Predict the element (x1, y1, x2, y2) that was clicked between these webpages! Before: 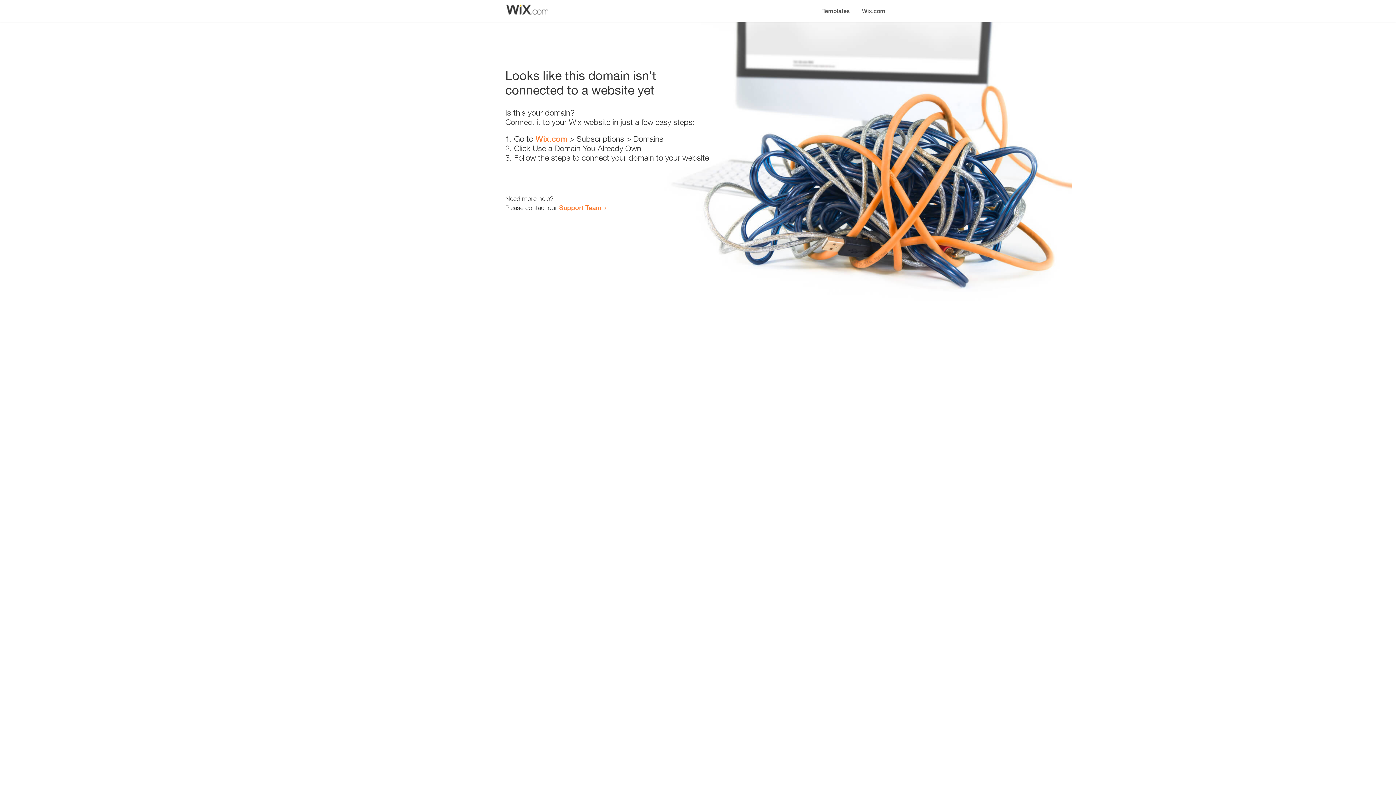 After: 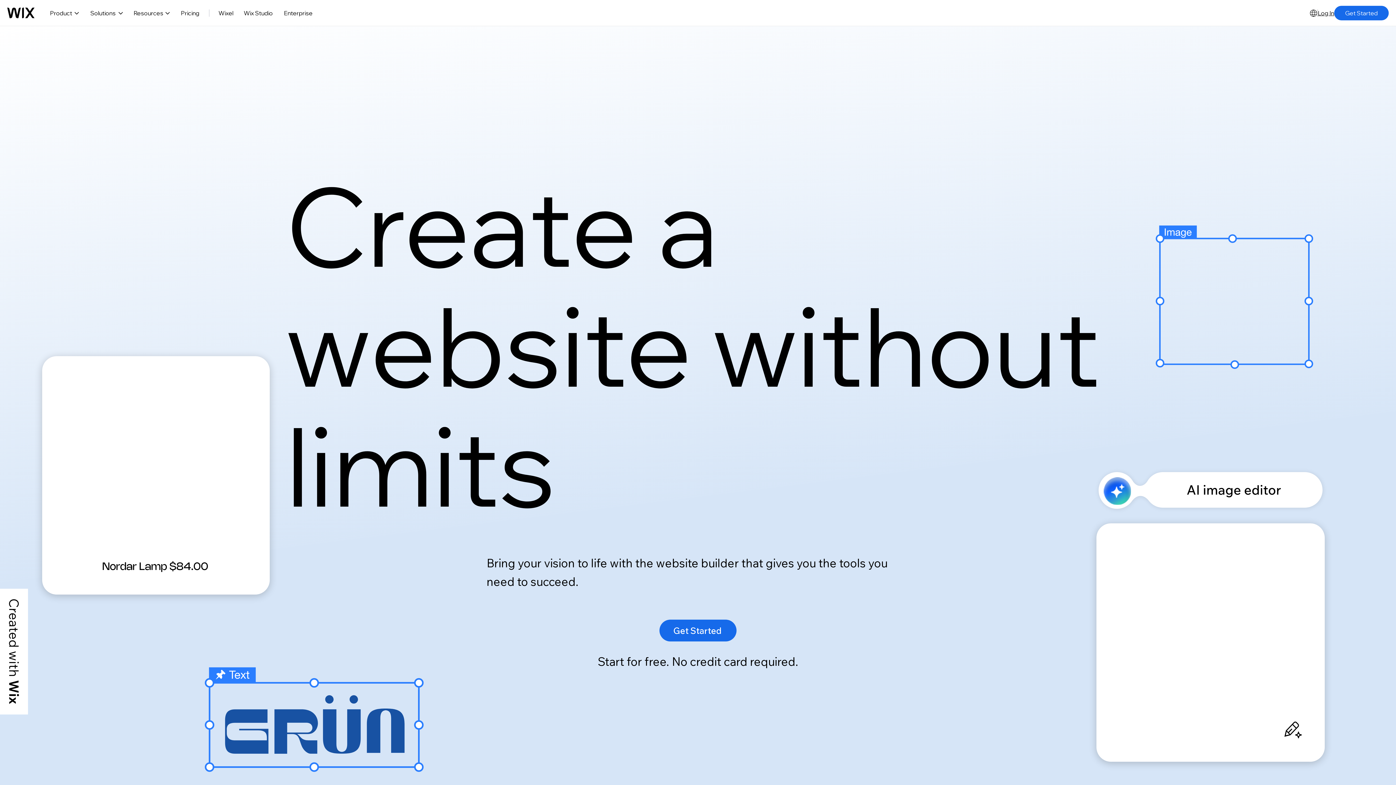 Action: bbox: (856, 0, 890, 14) label: Wix.com